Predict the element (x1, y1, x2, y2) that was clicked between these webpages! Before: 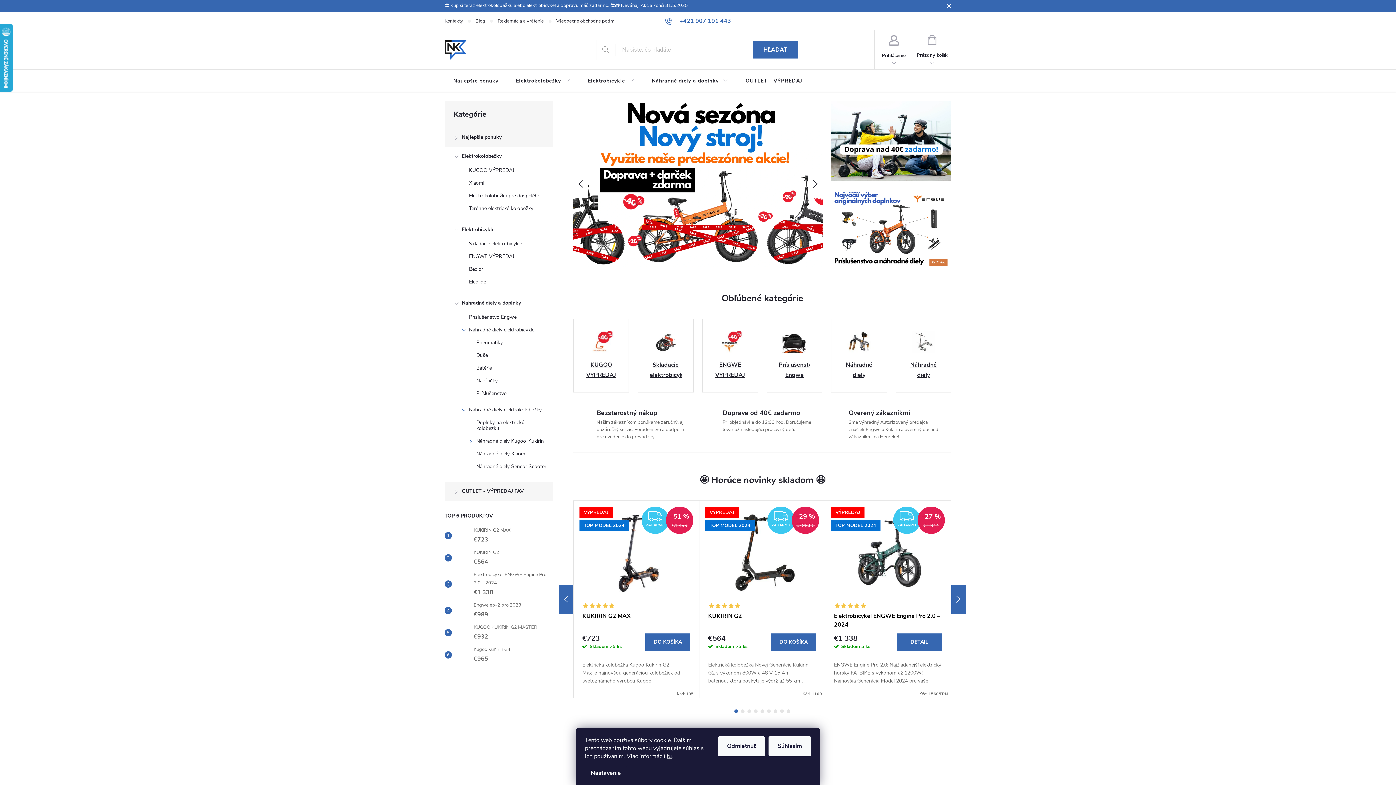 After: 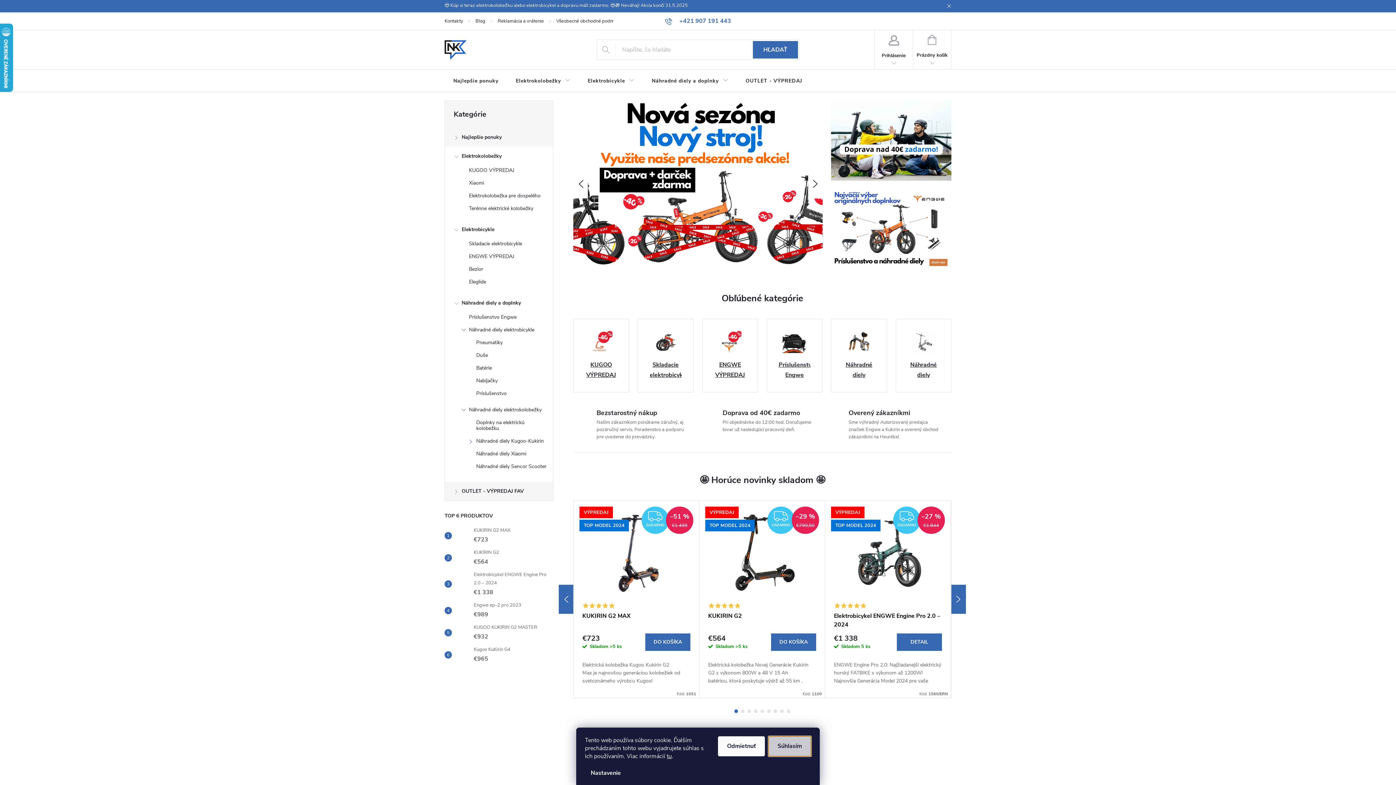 Action: label: Súhlasím bbox: (768, 736, 811, 756)